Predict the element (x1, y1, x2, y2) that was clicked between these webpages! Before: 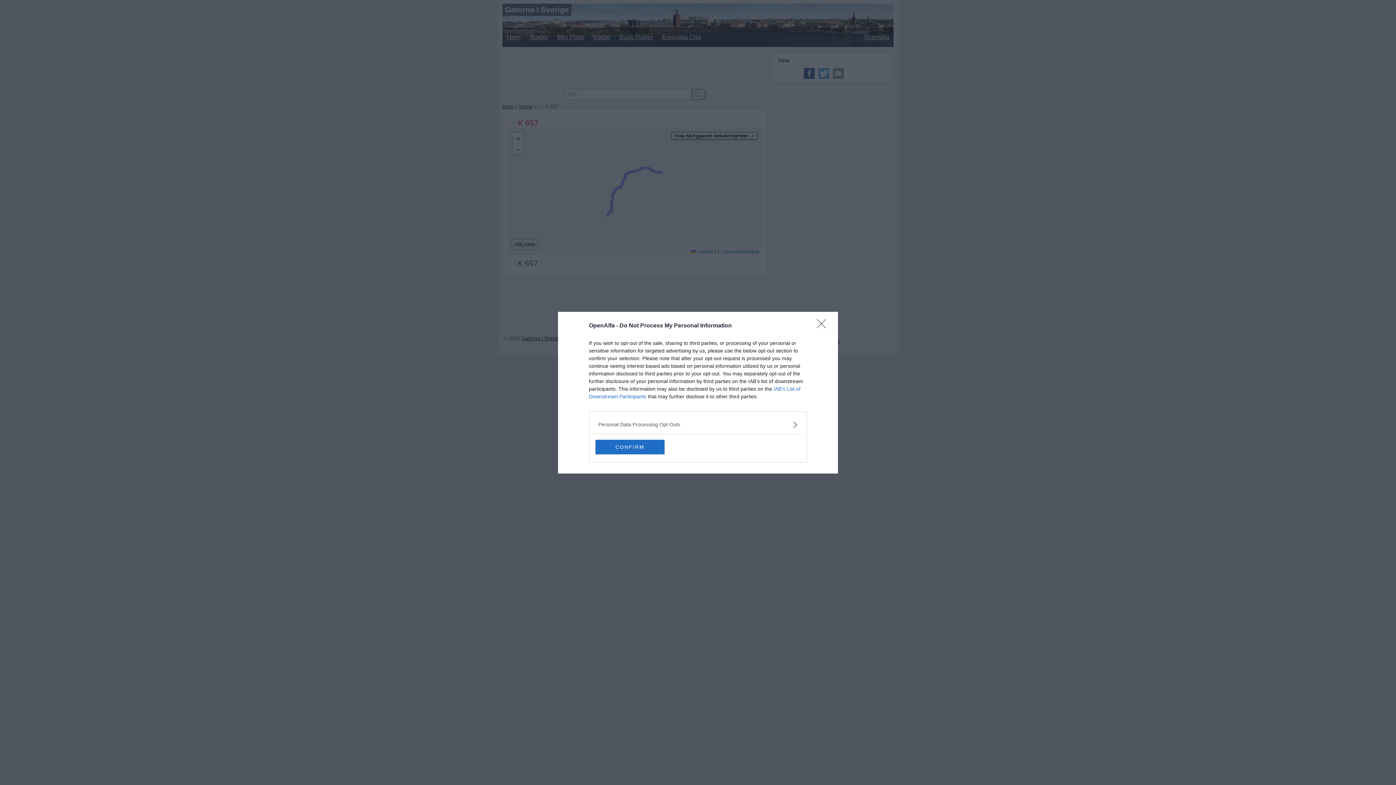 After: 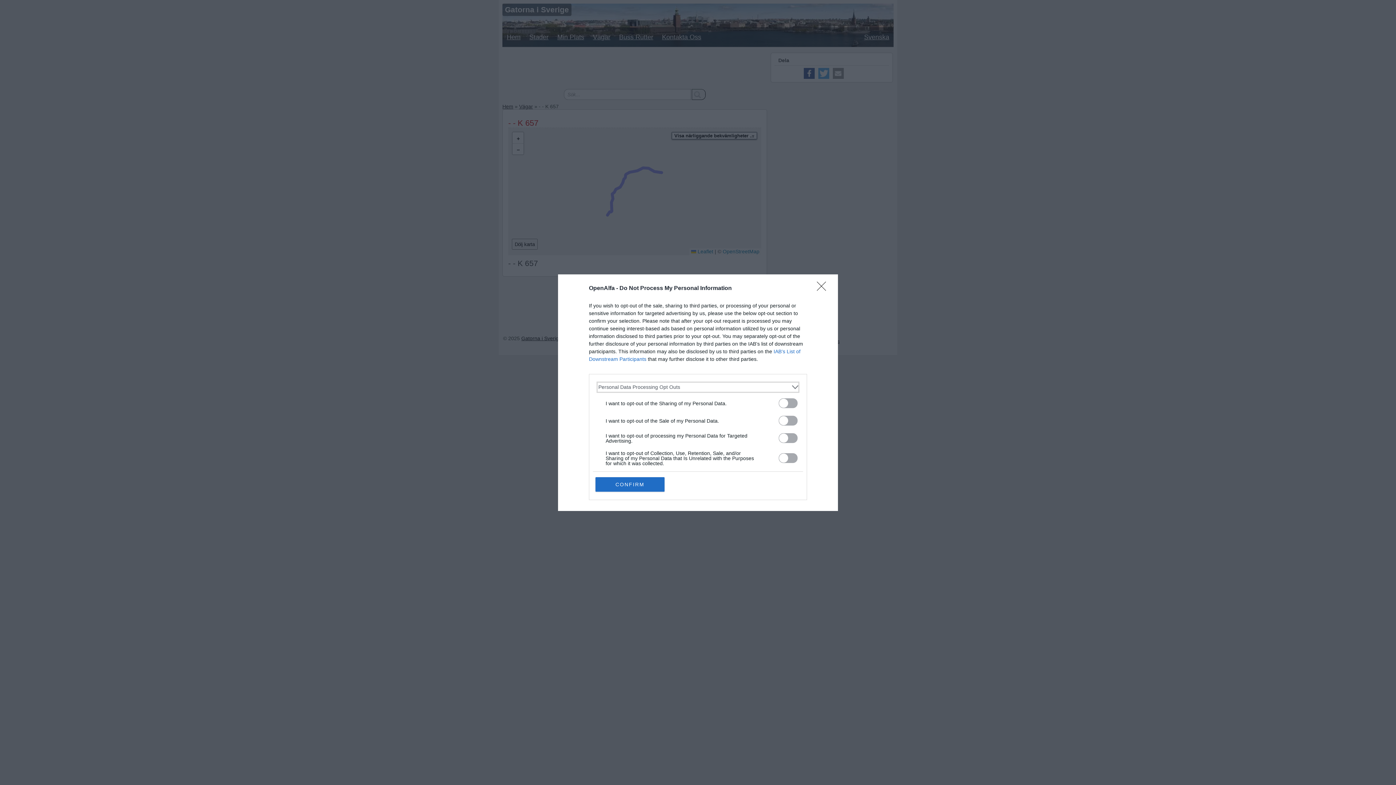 Action: label: Opt-Outs bbox: (598, 420, 797, 428)